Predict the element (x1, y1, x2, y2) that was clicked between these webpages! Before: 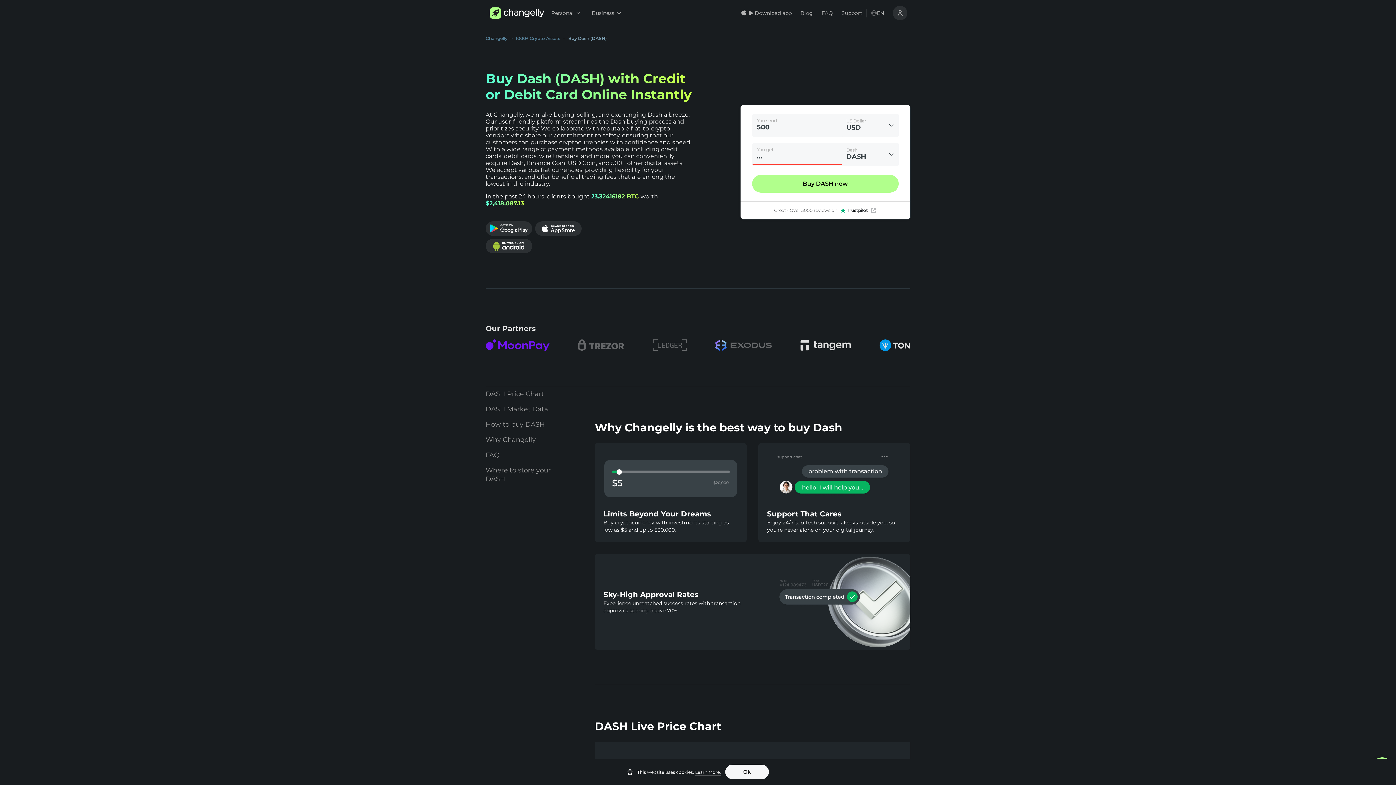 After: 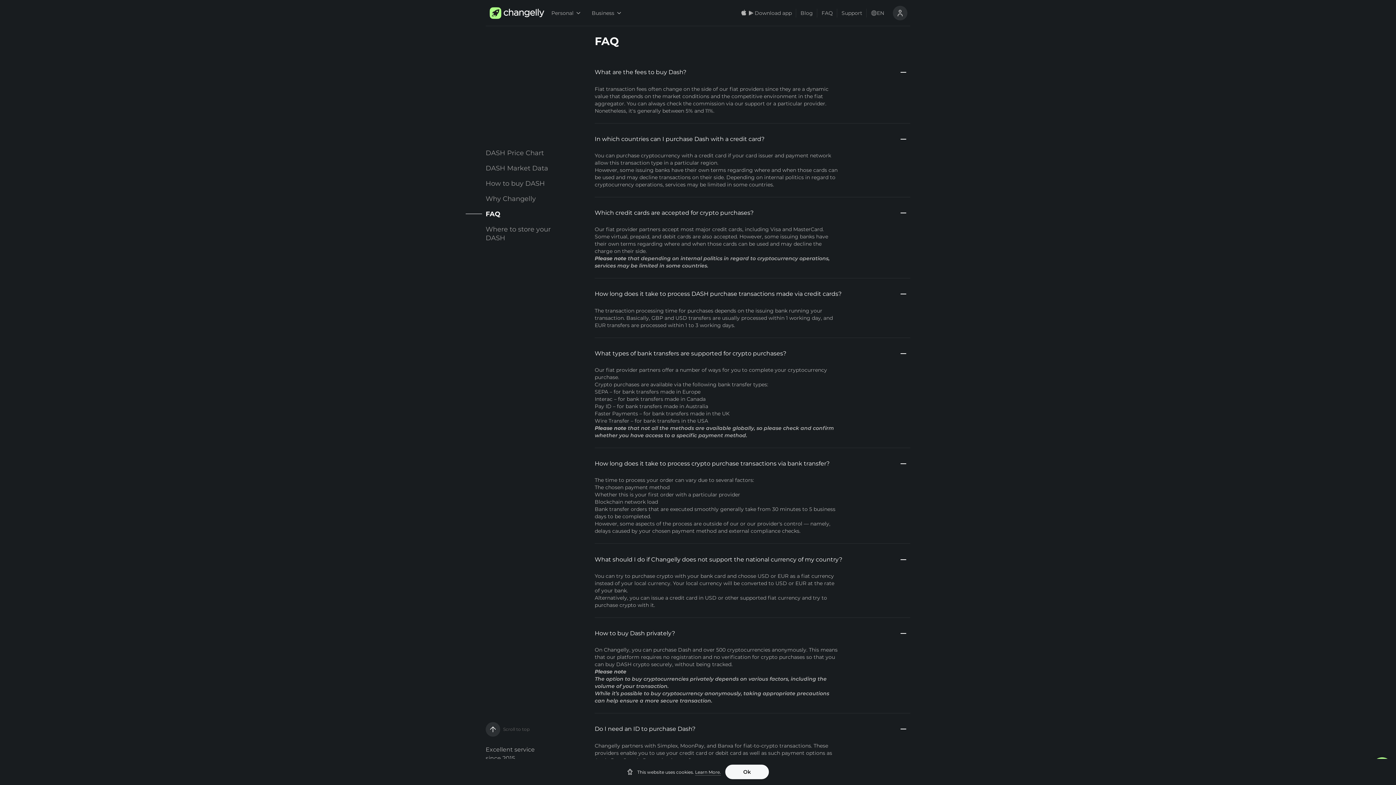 Action: label: FAQ bbox: (485, 447, 564, 462)